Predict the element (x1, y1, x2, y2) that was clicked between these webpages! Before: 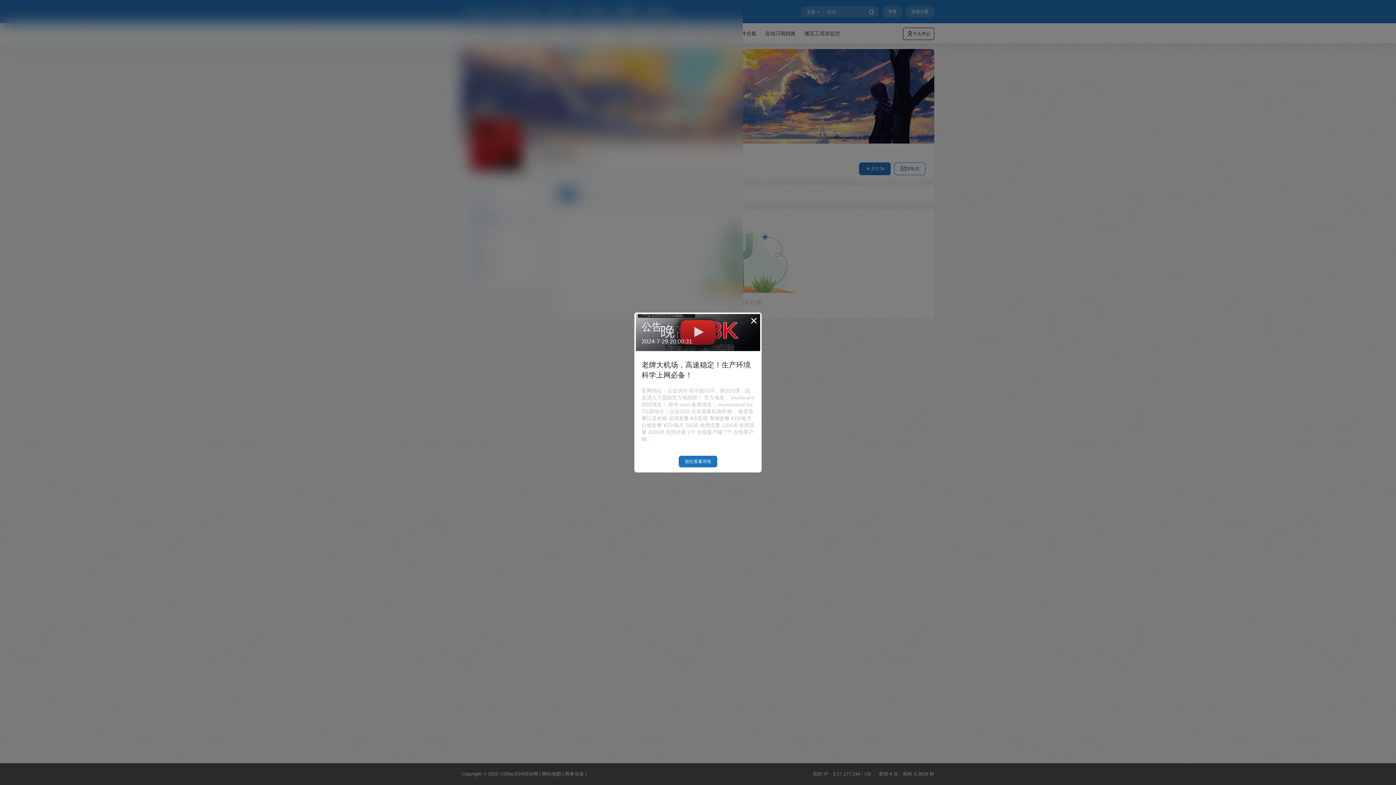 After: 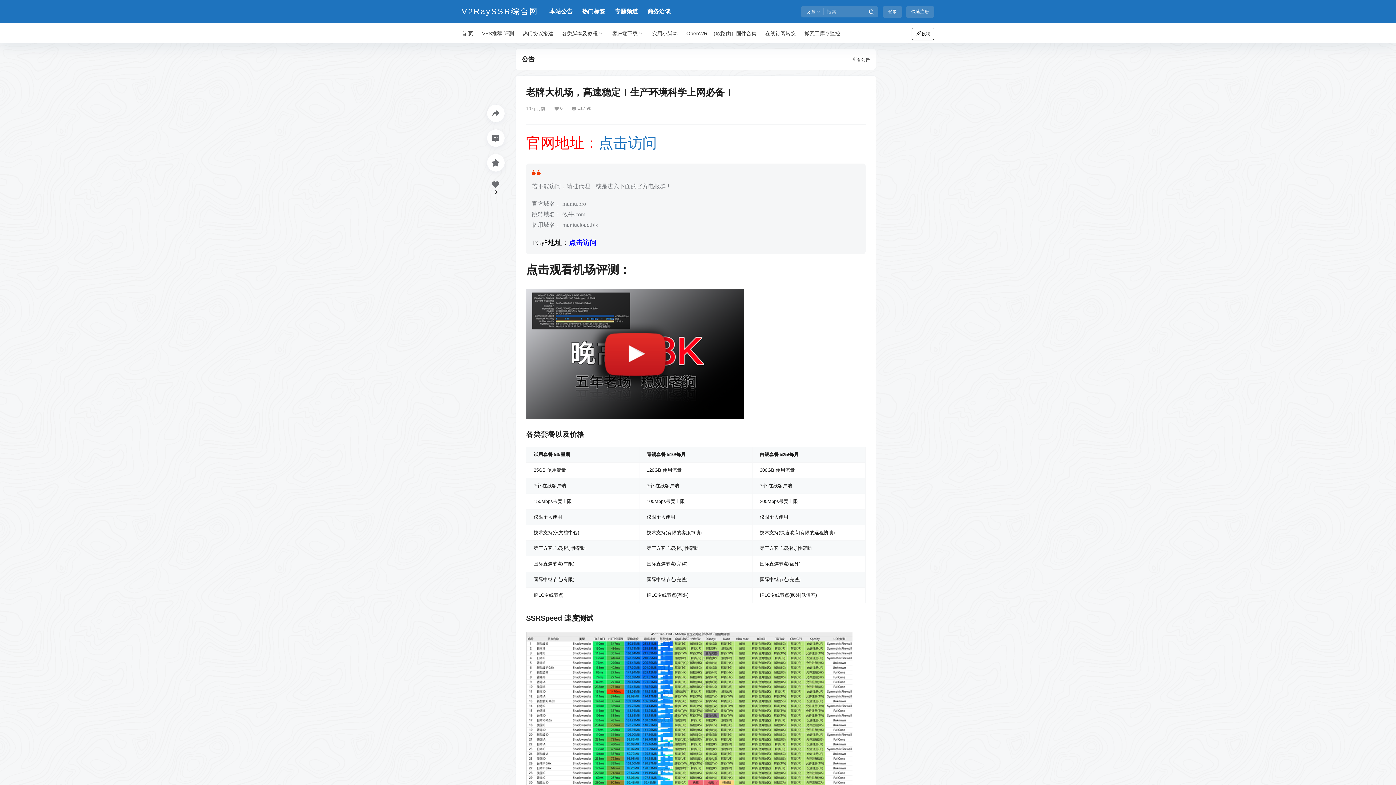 Action: bbox: (678, 456, 717, 467) label: 前往查看详情